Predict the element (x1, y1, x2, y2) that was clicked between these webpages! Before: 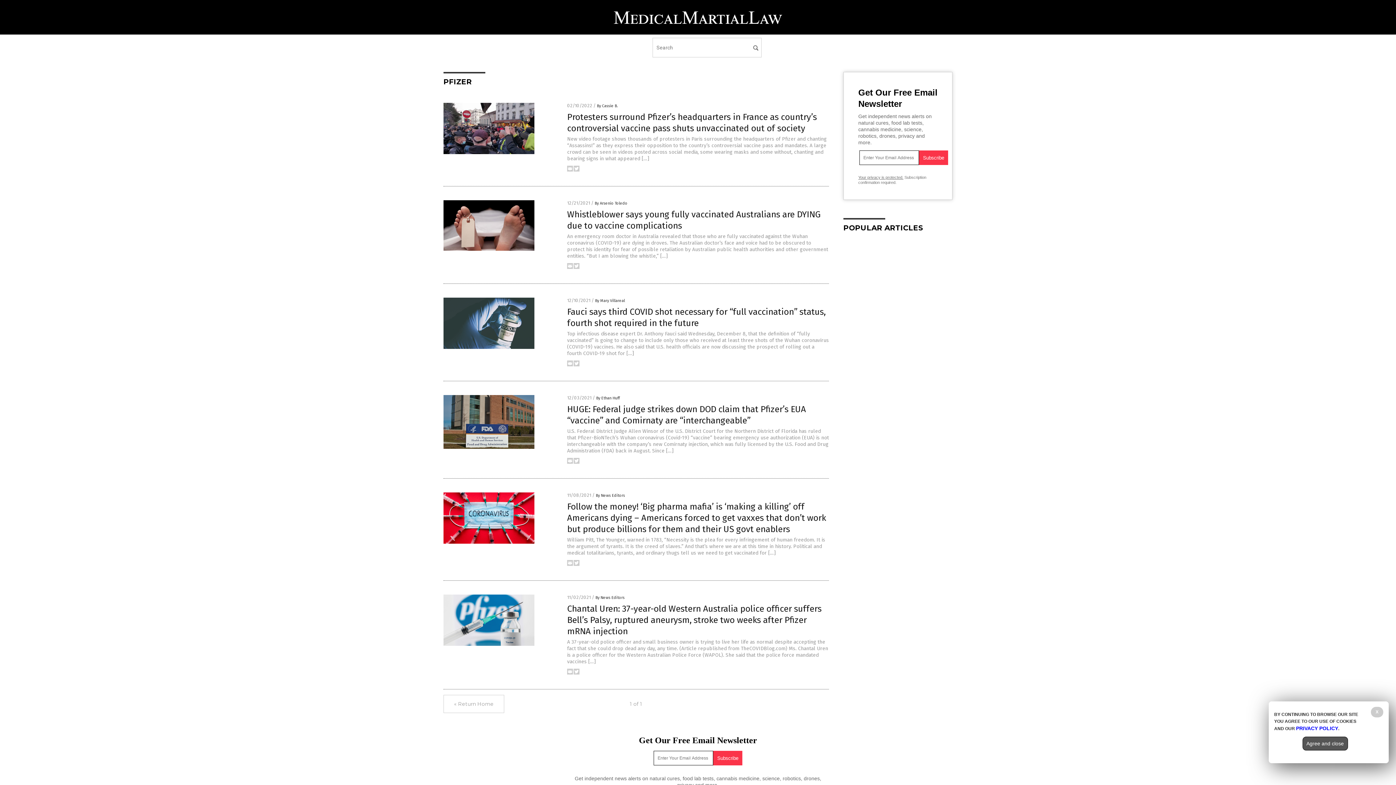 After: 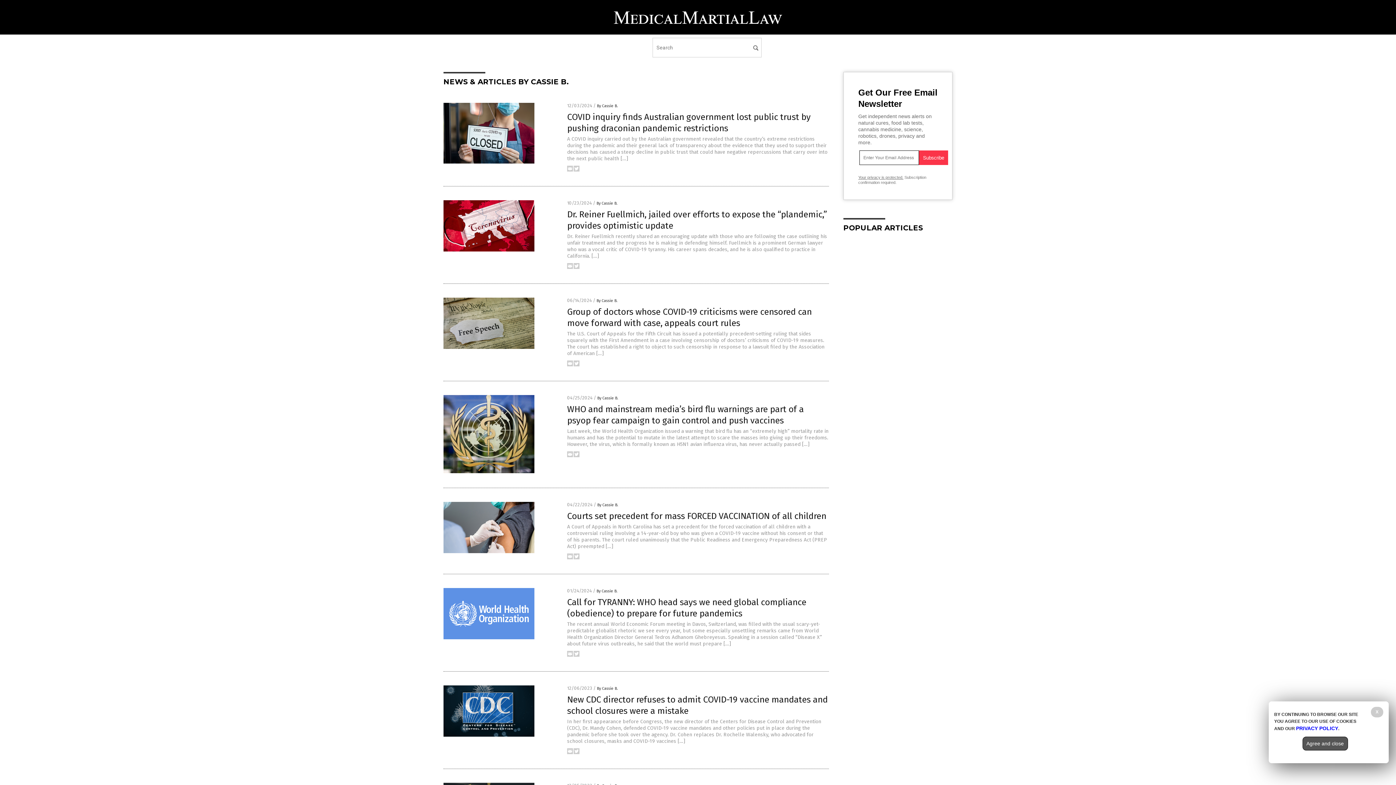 Action: label: By Cassie B. bbox: (597, 103, 618, 108)